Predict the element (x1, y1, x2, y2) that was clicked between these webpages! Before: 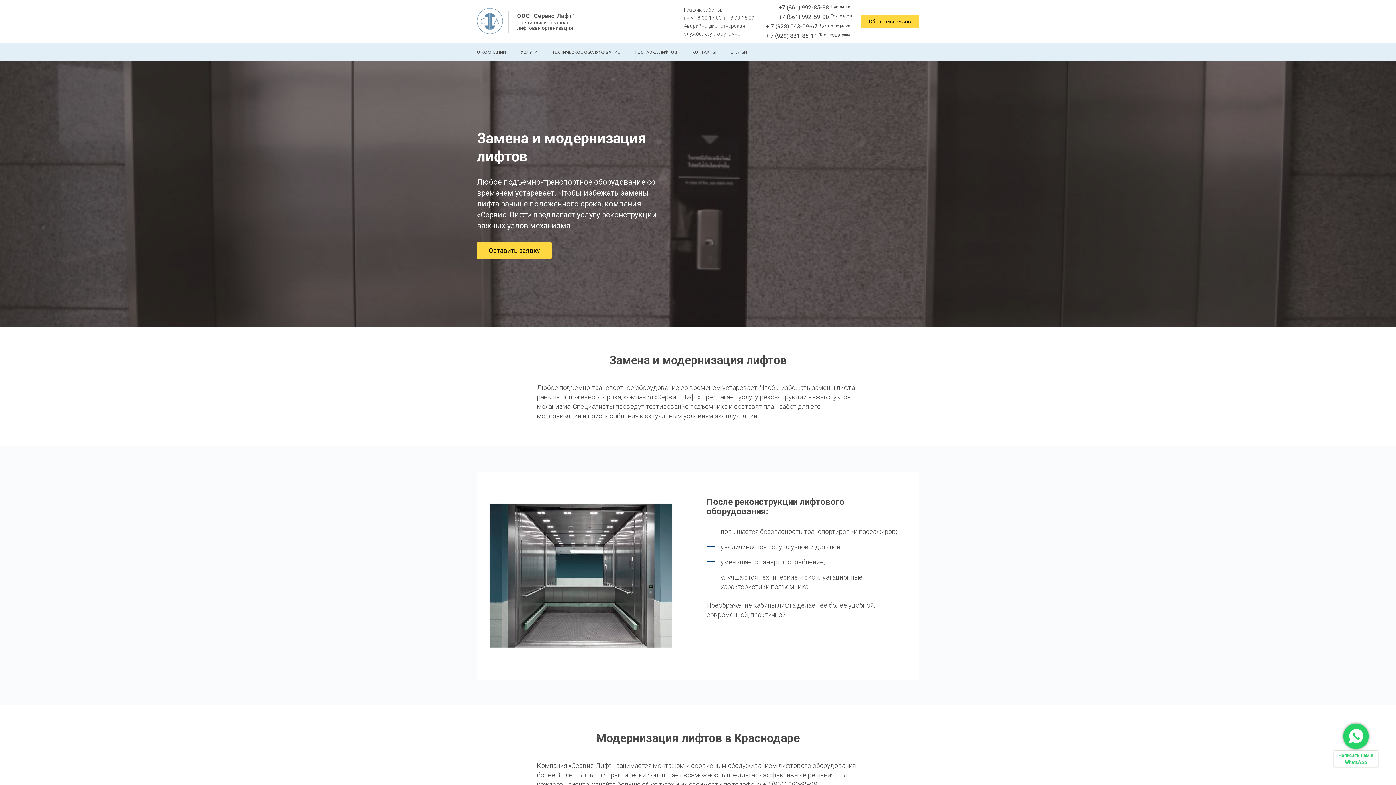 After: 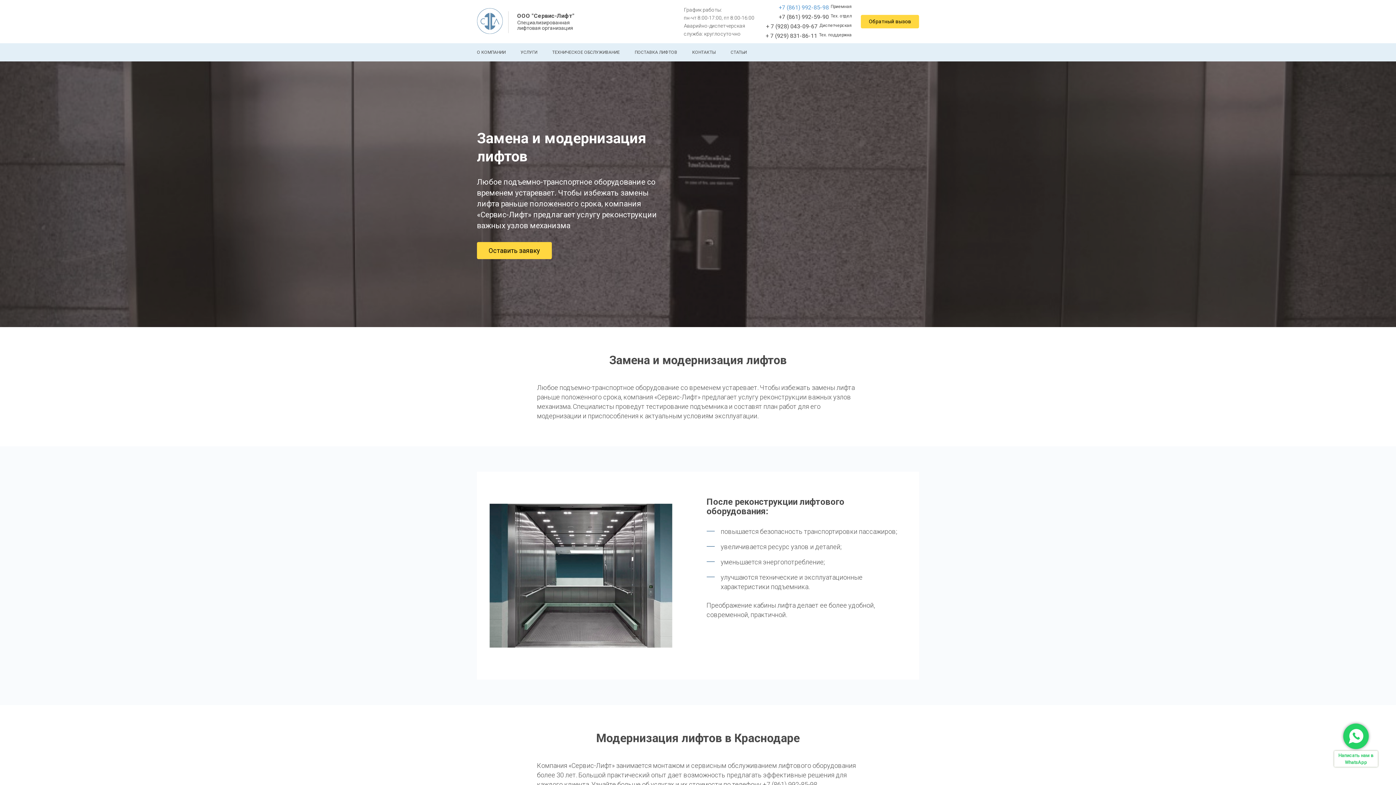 Action: label: +7 (861) 992-85-98 bbox: (778, 3, 829, 11)